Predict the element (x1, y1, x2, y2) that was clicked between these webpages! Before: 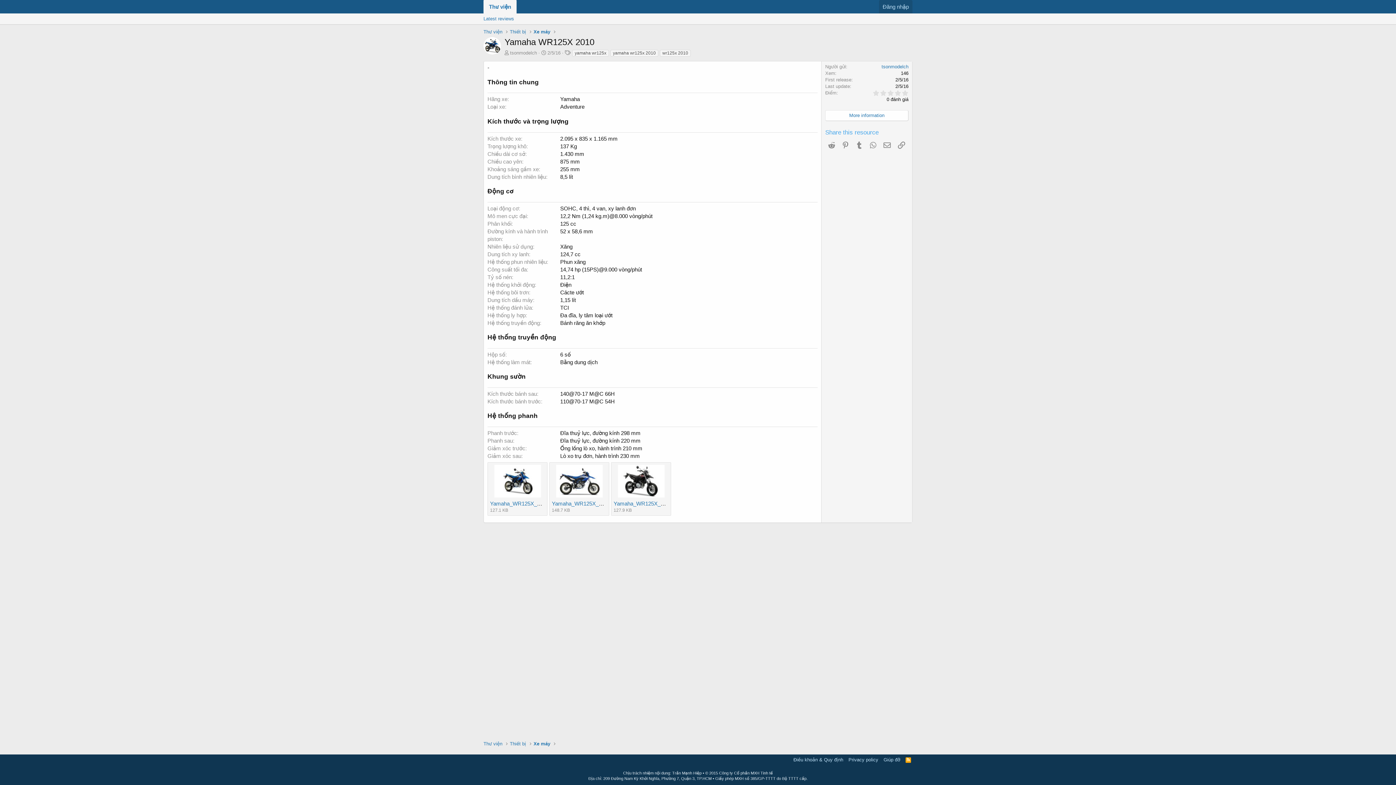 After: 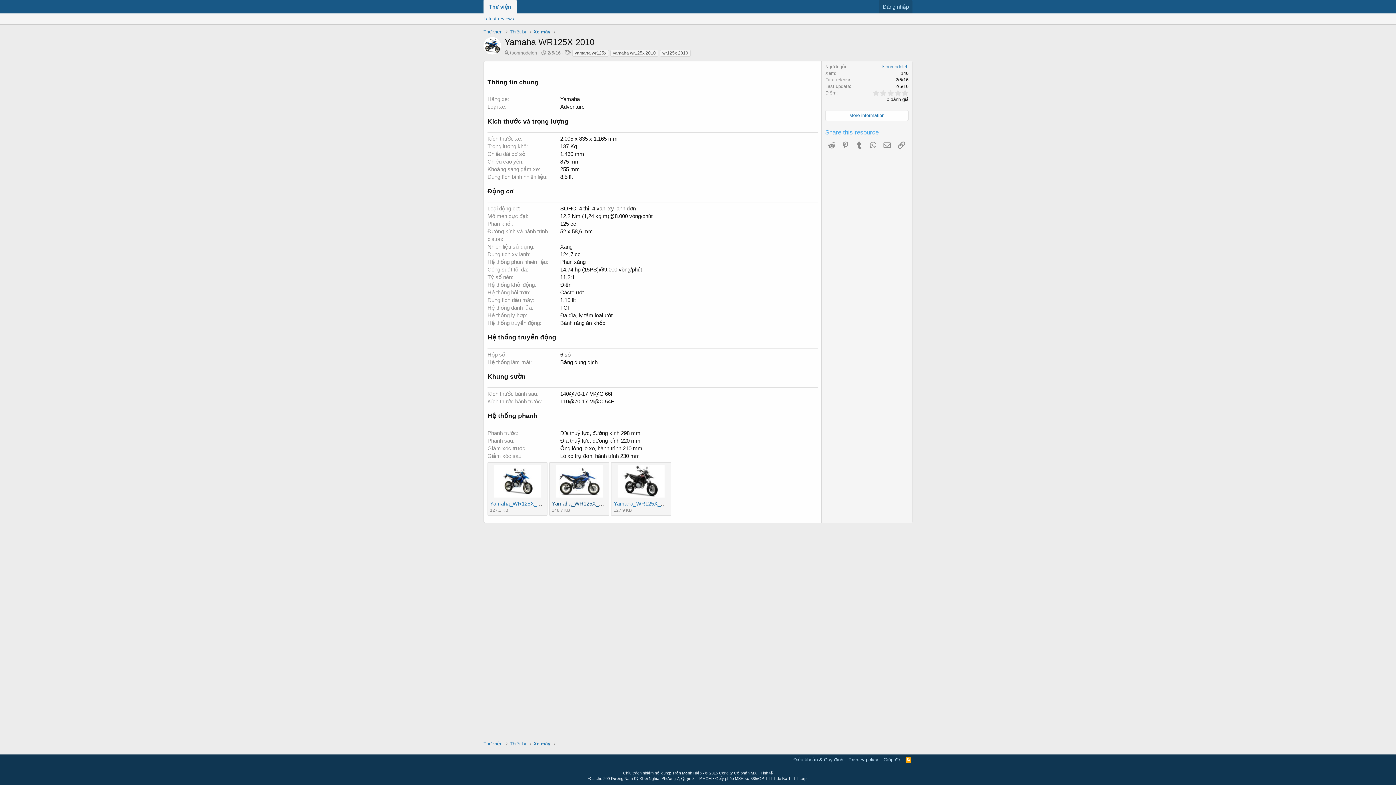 Action: label: Yamaha_WR125X_2010_2.jpg bbox: (552, 500, 624, 507)